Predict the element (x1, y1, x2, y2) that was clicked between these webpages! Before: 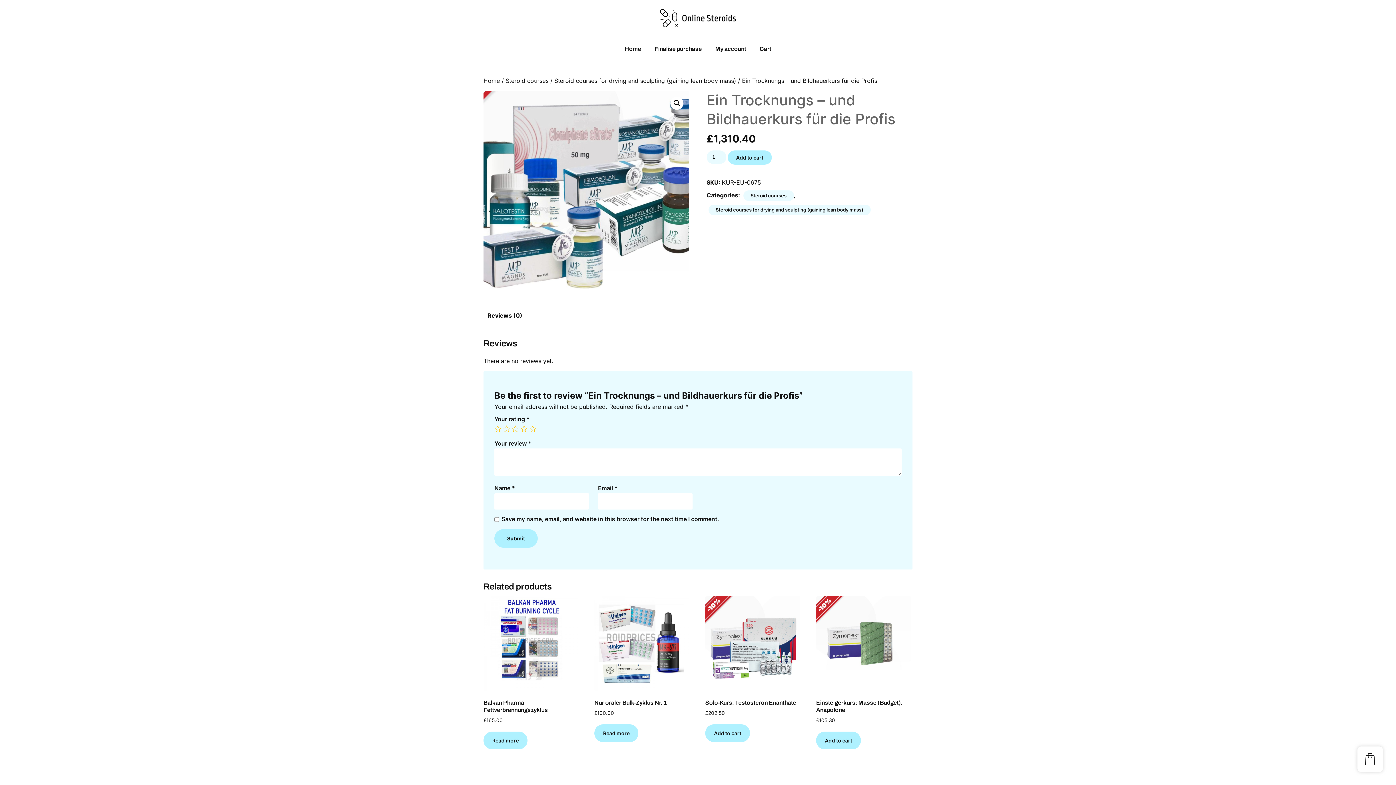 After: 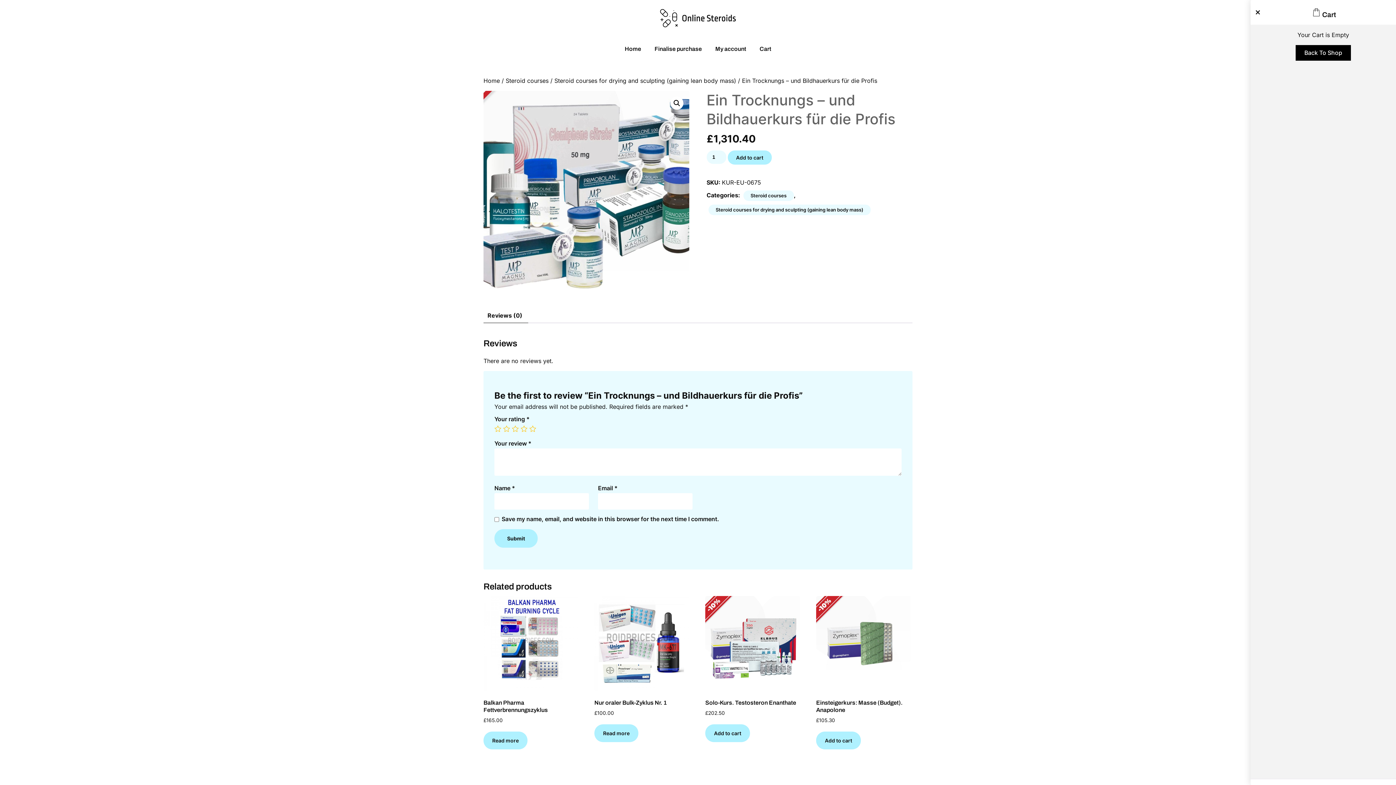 Action: bbox: (1357, 746, 1383, 772)